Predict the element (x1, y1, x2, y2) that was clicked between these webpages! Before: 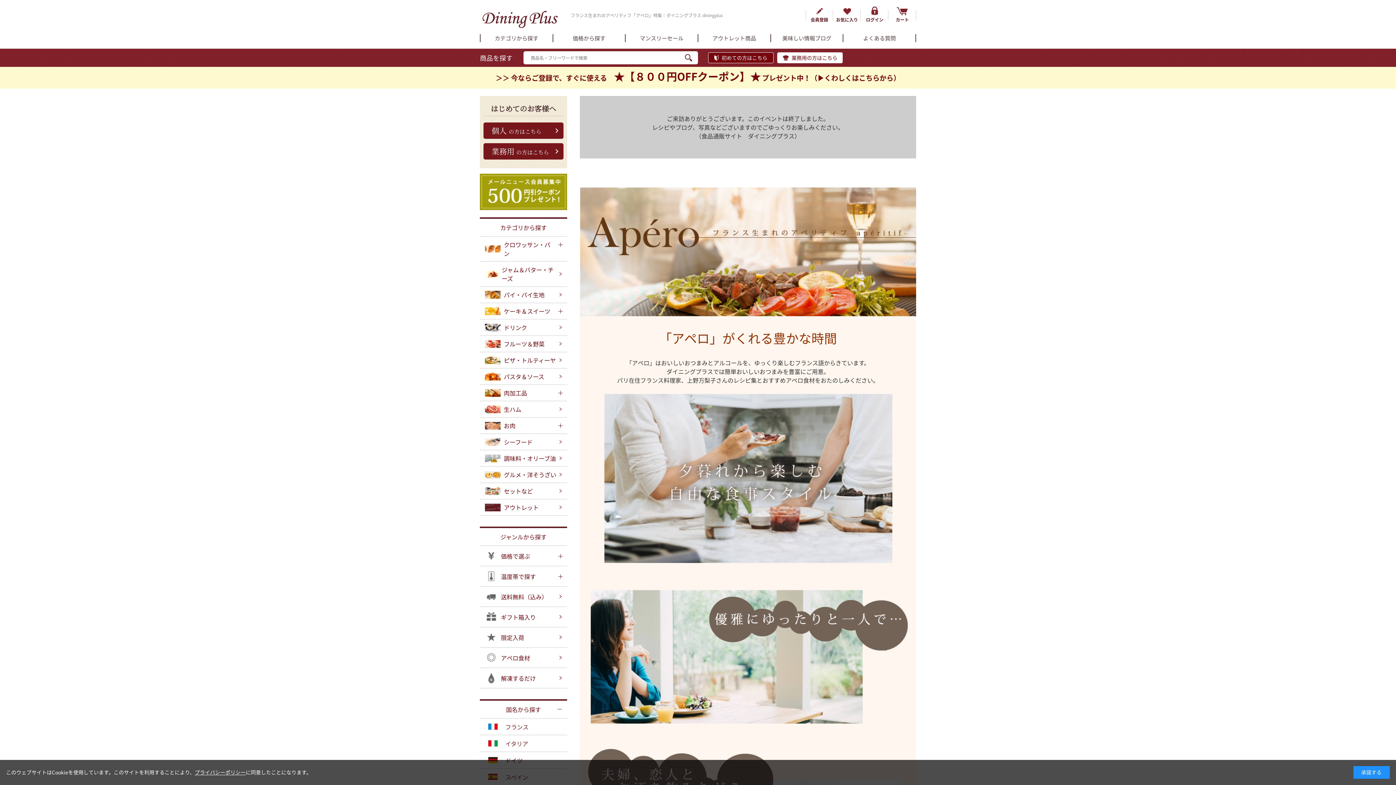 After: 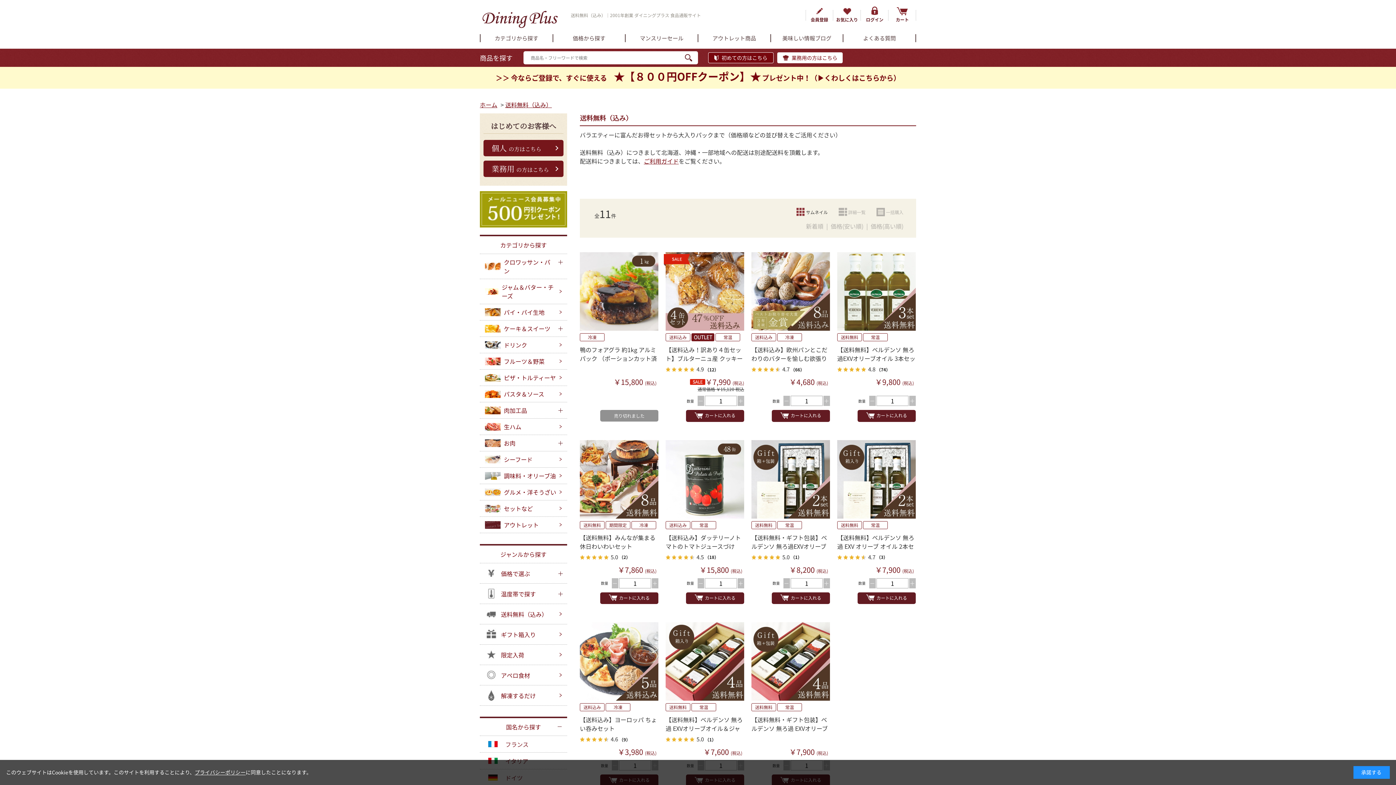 Action: label: 送料無料（込み） bbox: (480, 586, 567, 606)